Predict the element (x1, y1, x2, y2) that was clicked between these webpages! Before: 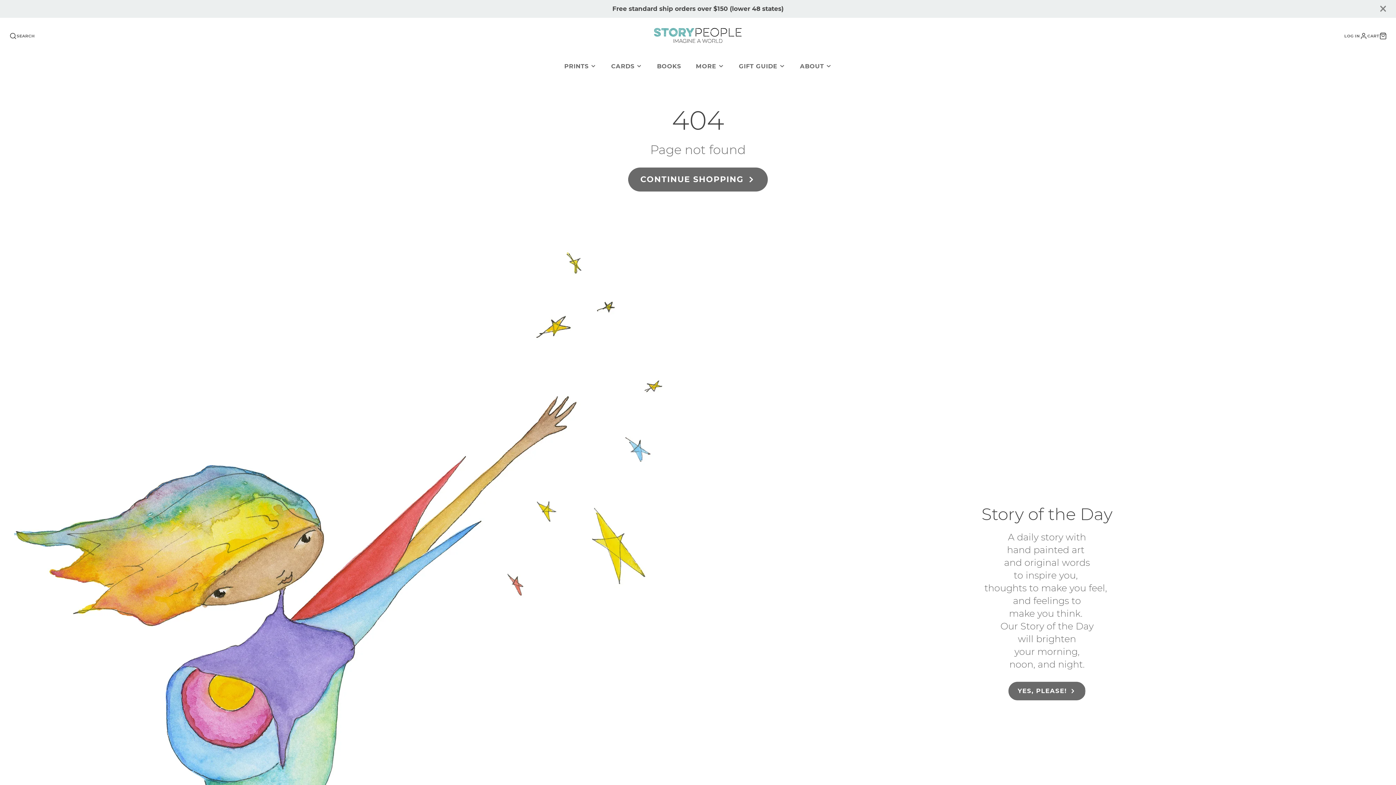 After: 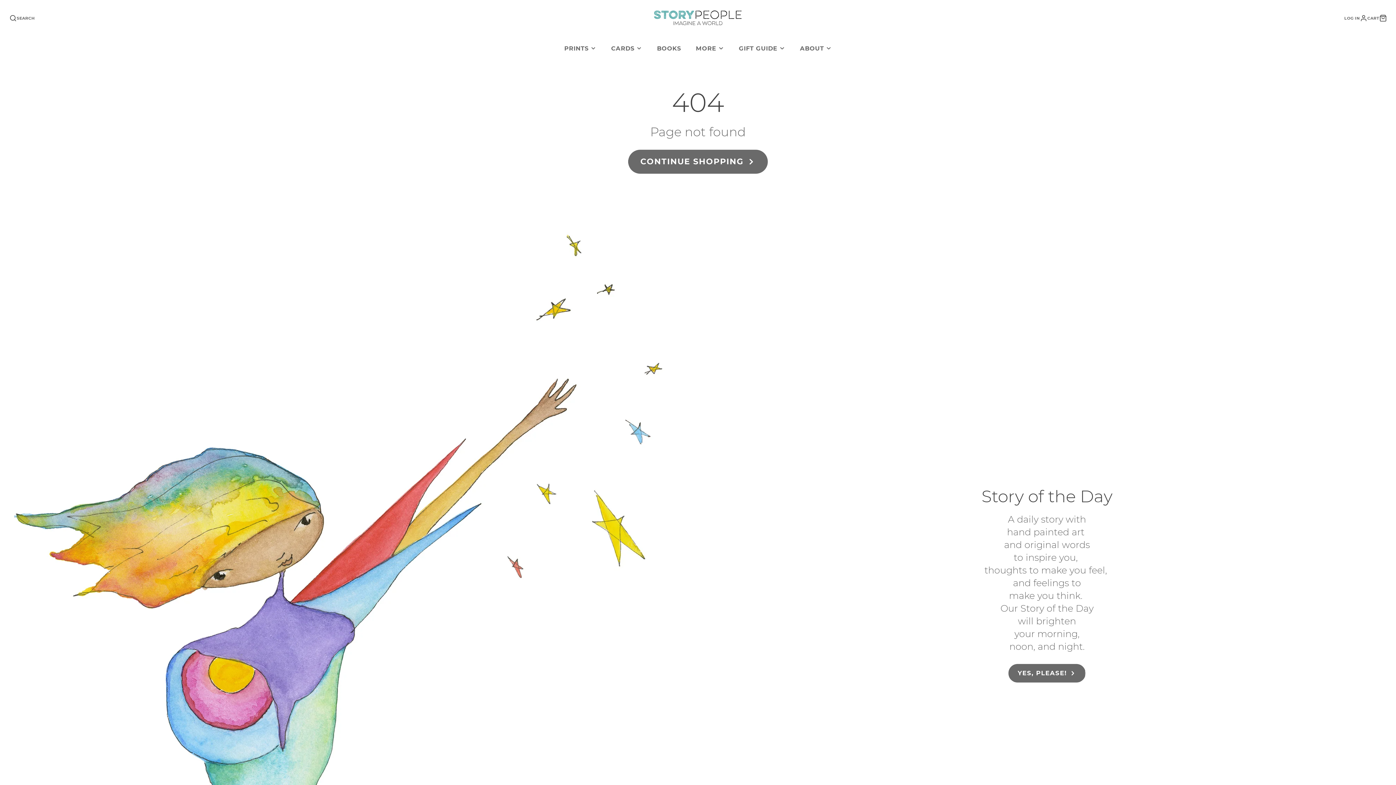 Action: bbox: (1376, 3, 1390, 13)